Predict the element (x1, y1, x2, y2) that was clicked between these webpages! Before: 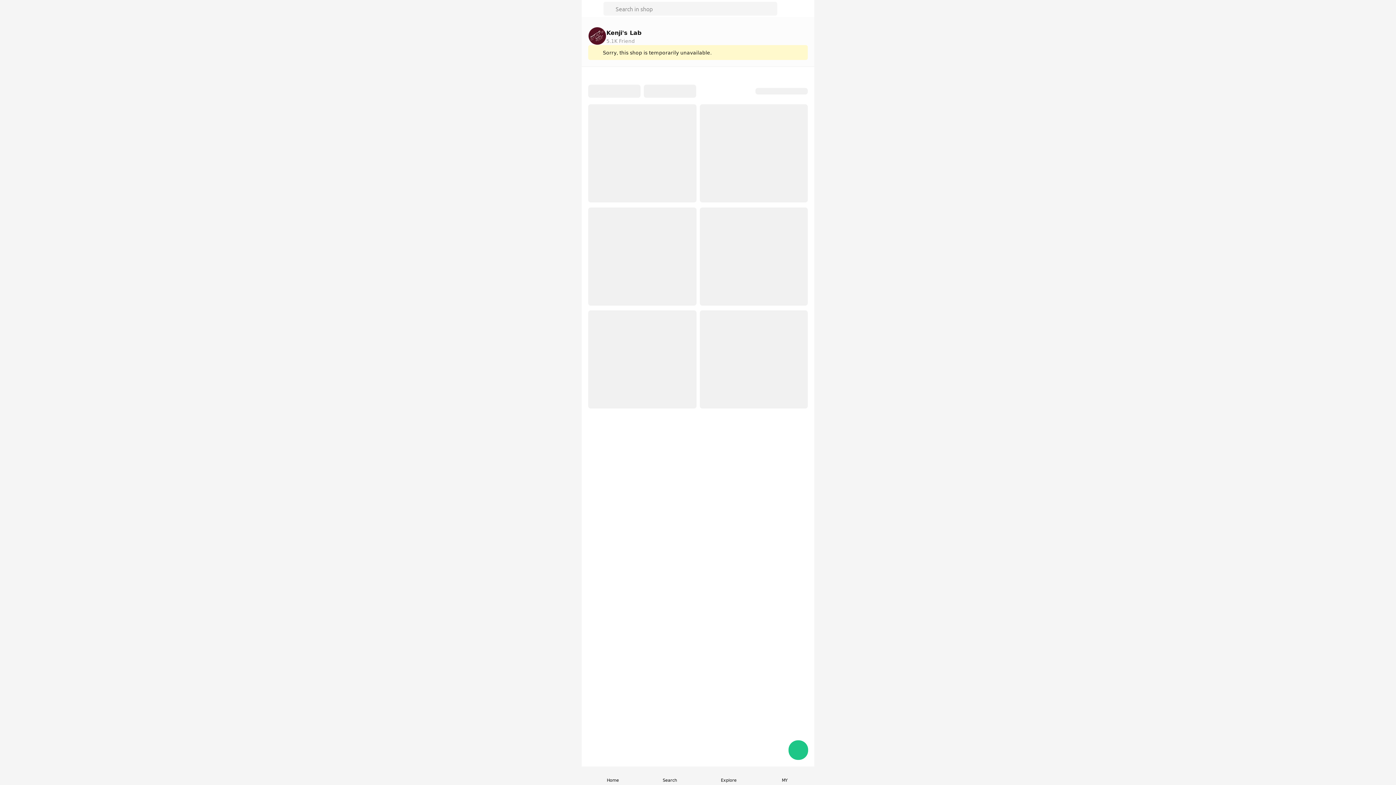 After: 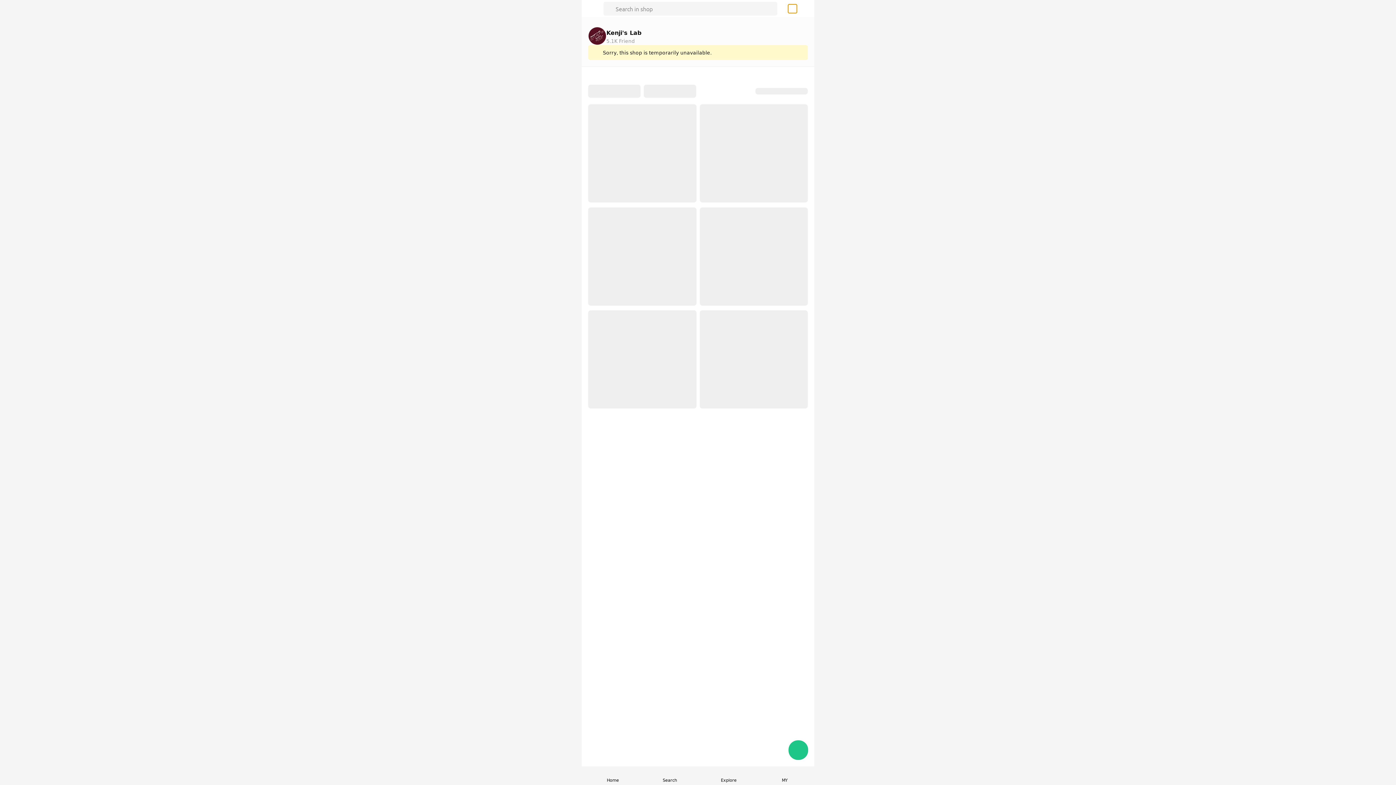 Action: label: share-button bbox: (788, 4, 797, 12)